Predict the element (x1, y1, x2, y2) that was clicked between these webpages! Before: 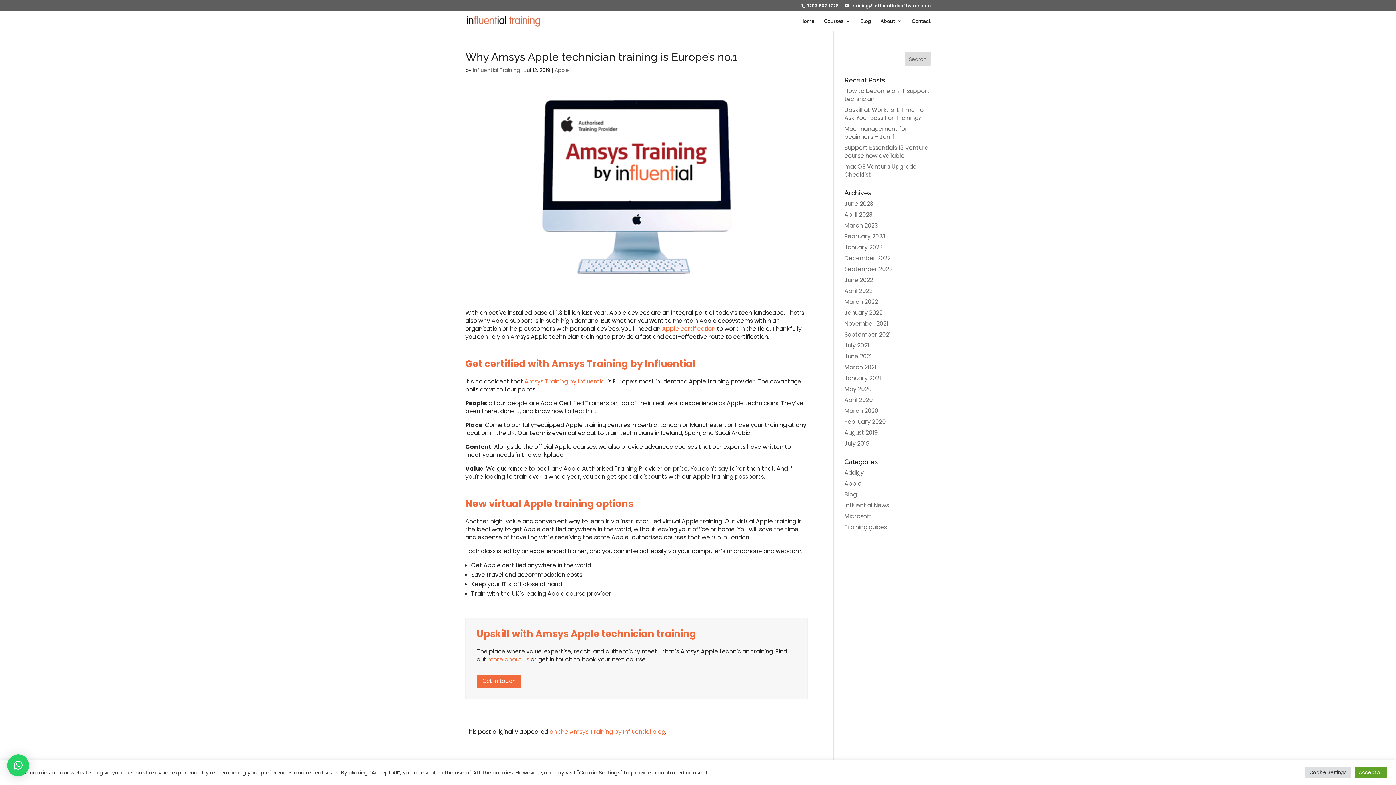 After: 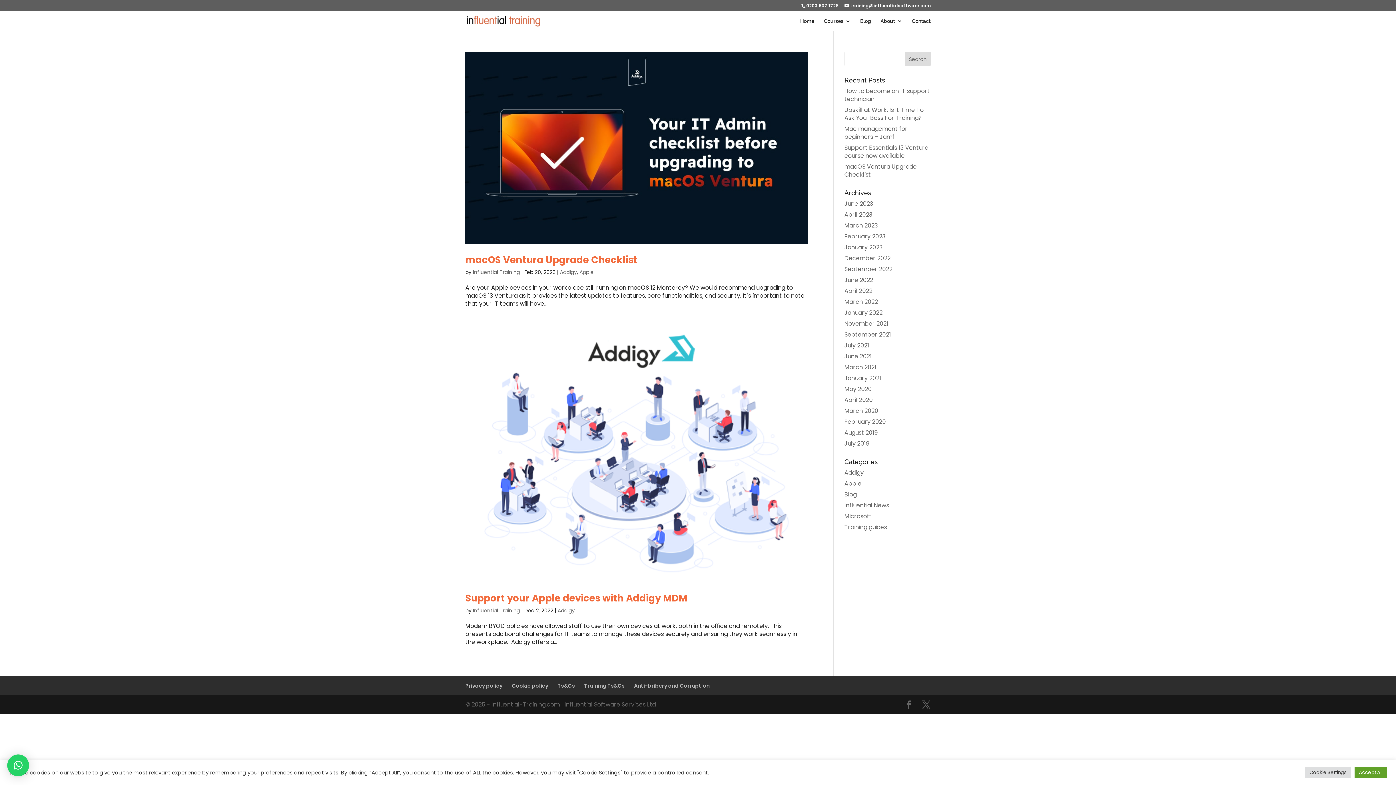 Action: label: Addigy bbox: (844, 468, 863, 477)